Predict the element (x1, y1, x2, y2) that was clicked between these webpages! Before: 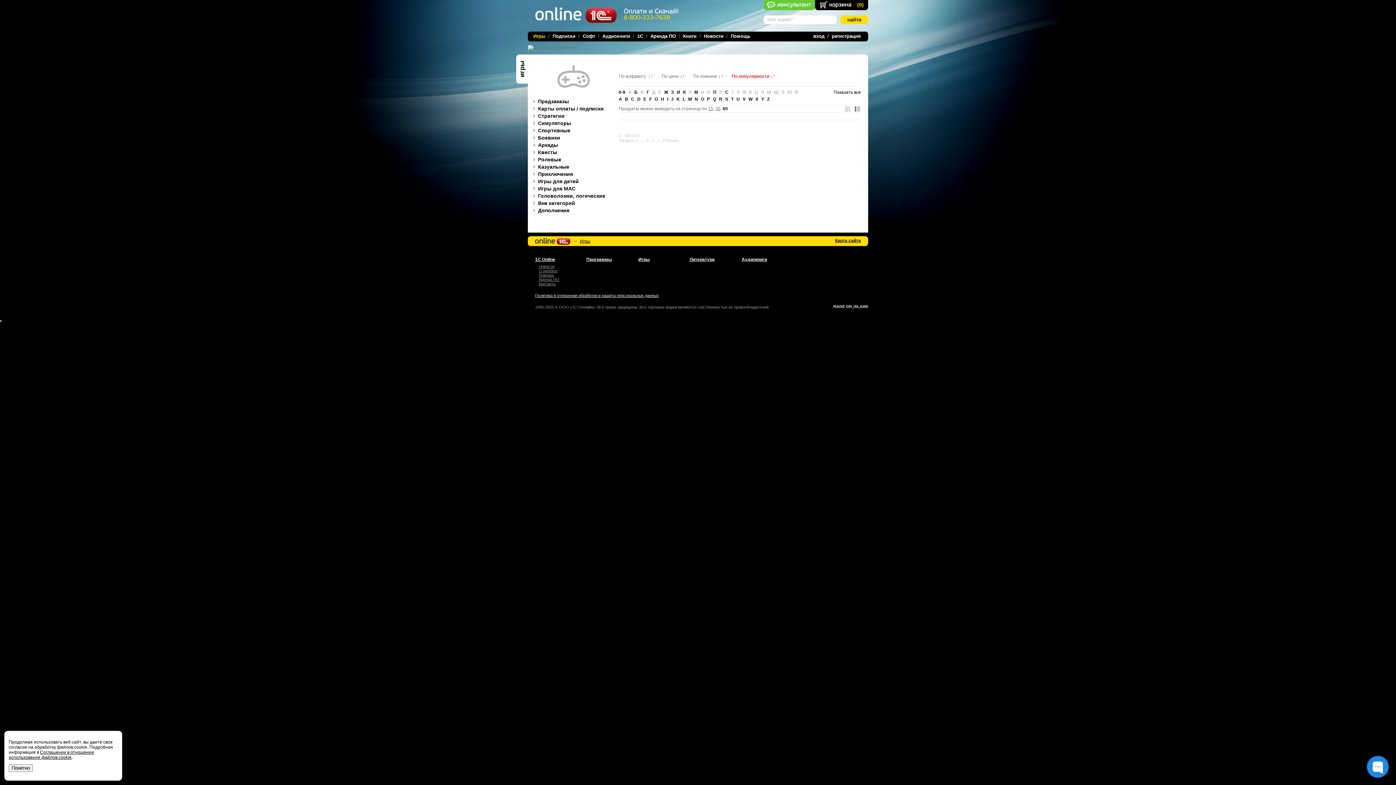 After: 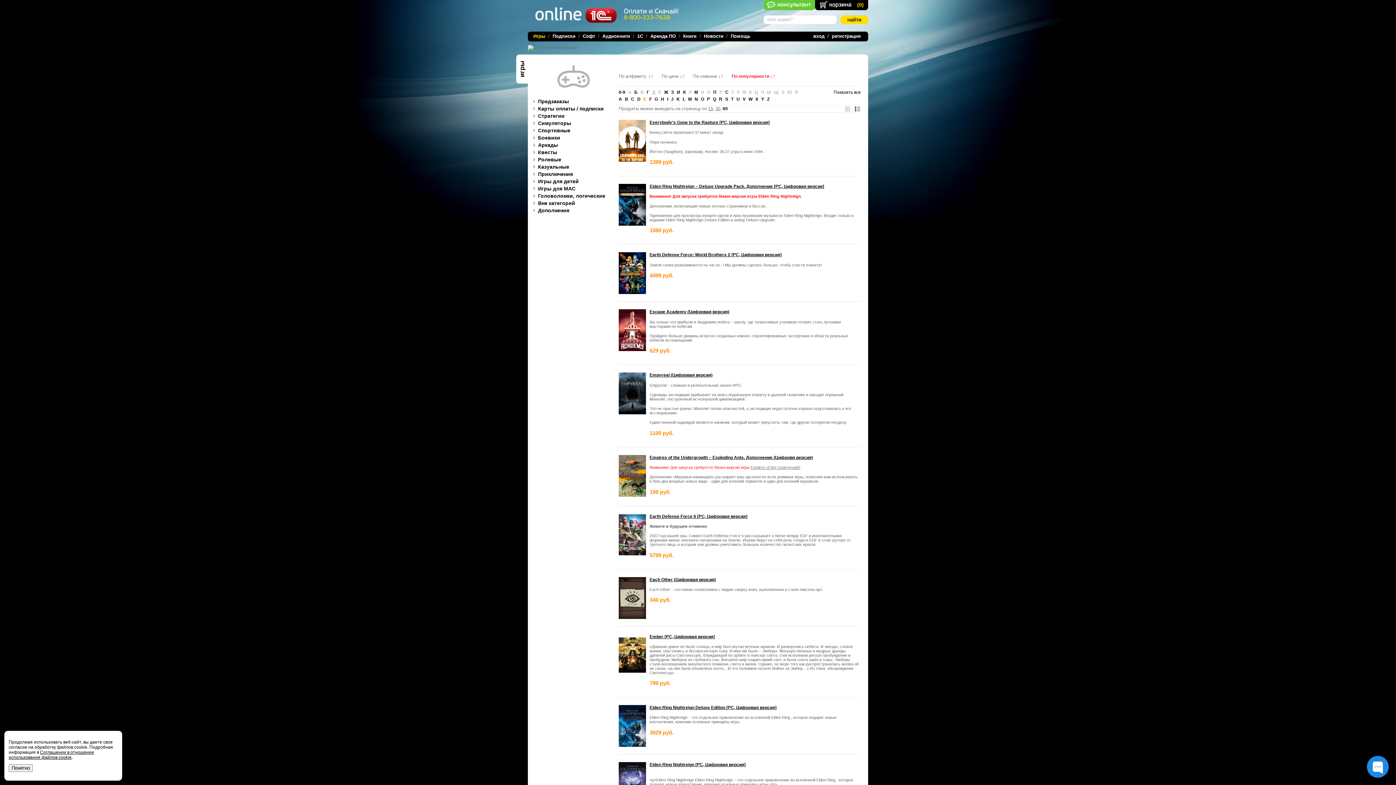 Action: bbox: (643, 96, 646, 101) label: E